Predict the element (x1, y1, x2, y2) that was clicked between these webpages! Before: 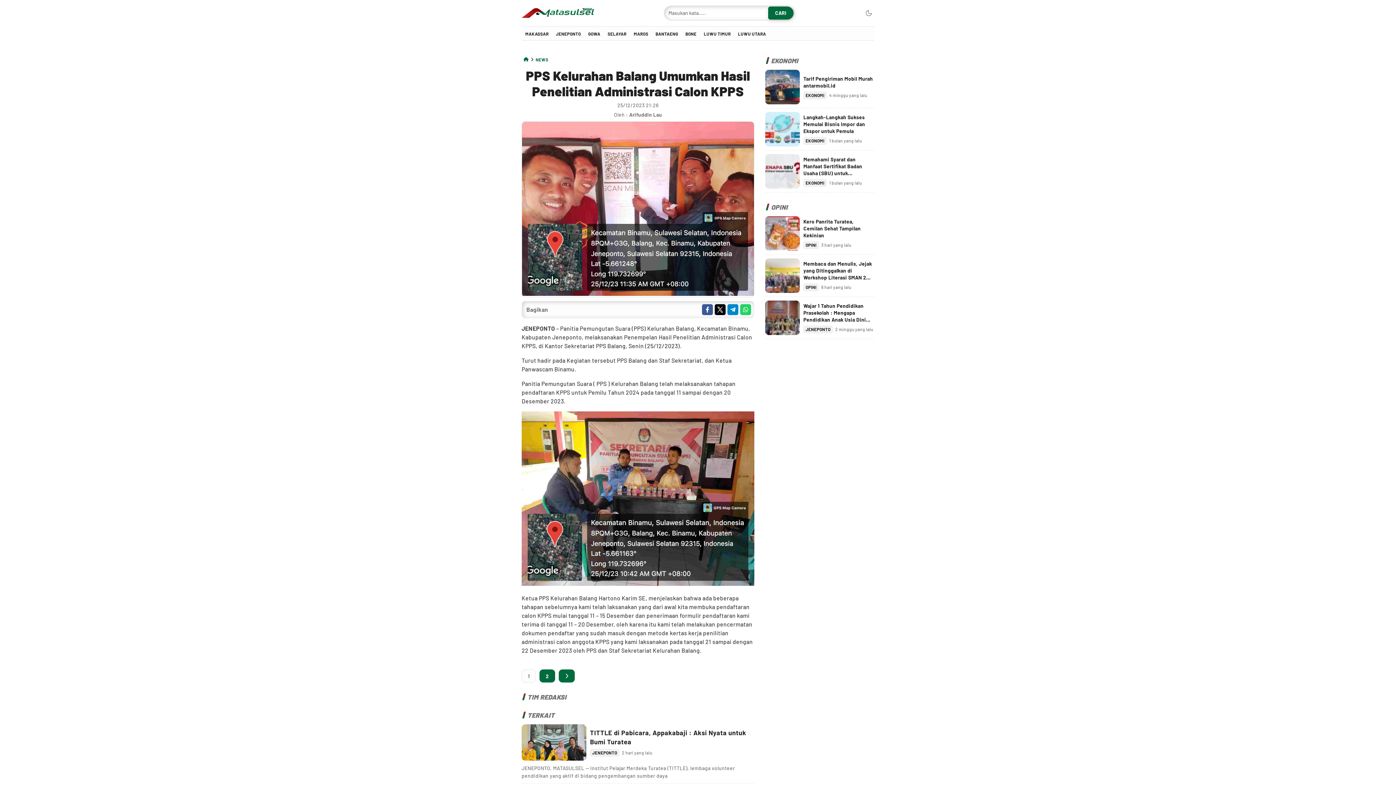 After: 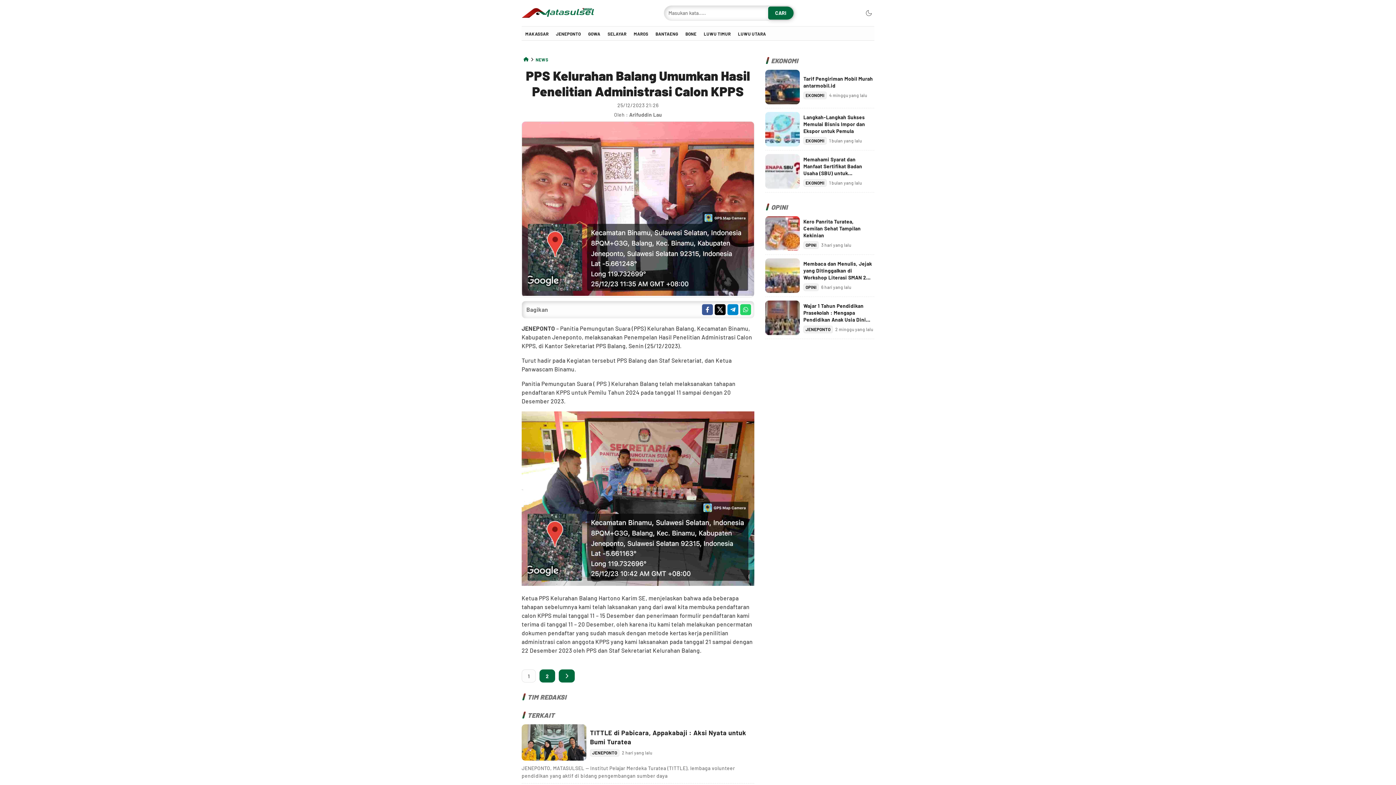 Action: label: whatsapp bbox: (740, 304, 751, 315)